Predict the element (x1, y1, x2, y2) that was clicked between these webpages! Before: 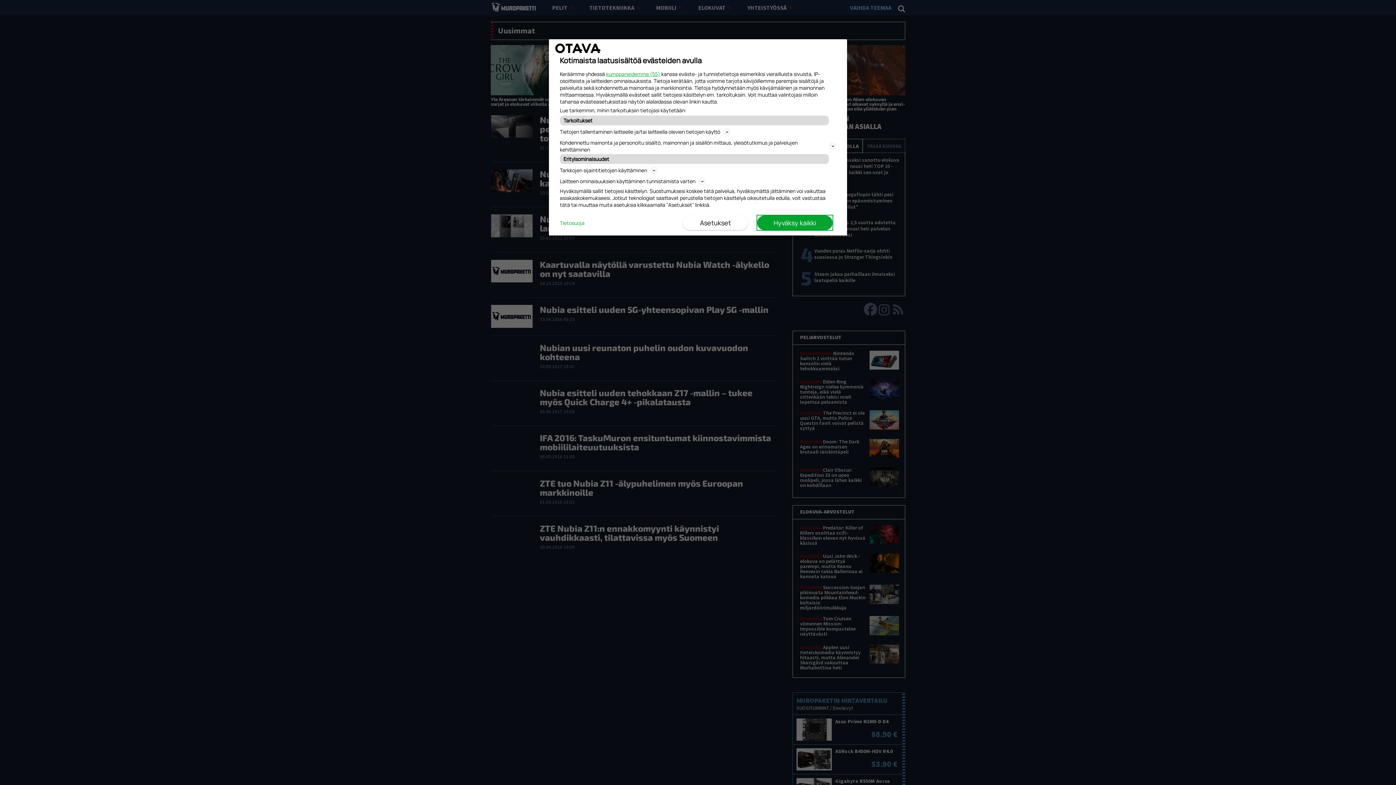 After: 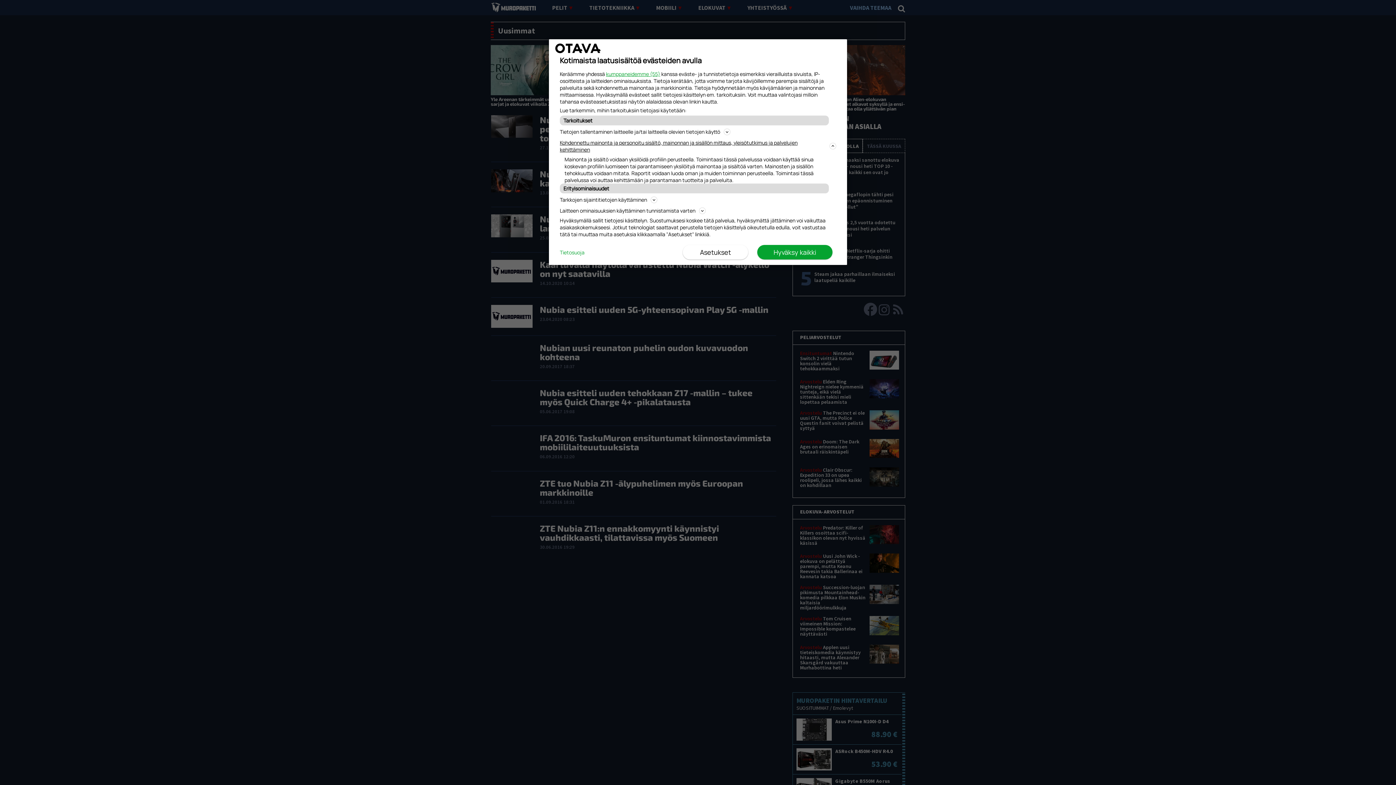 Action: bbox: (560, 138, 836, 154) label: Kohdennettu mainonta ja personoitu sisältö, mainonnan ja sisällön mittaus, yleisötutkimus ja palvelujen kehittäminen